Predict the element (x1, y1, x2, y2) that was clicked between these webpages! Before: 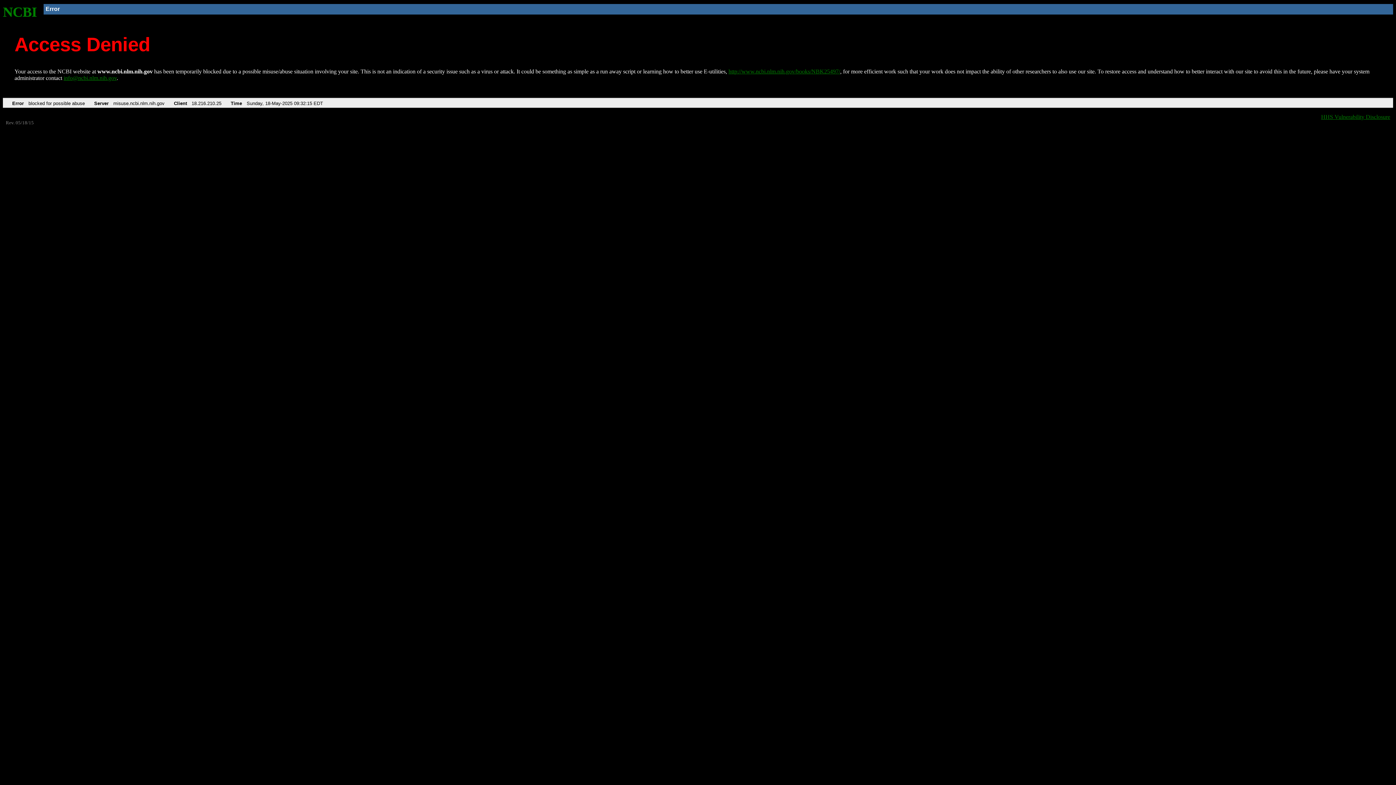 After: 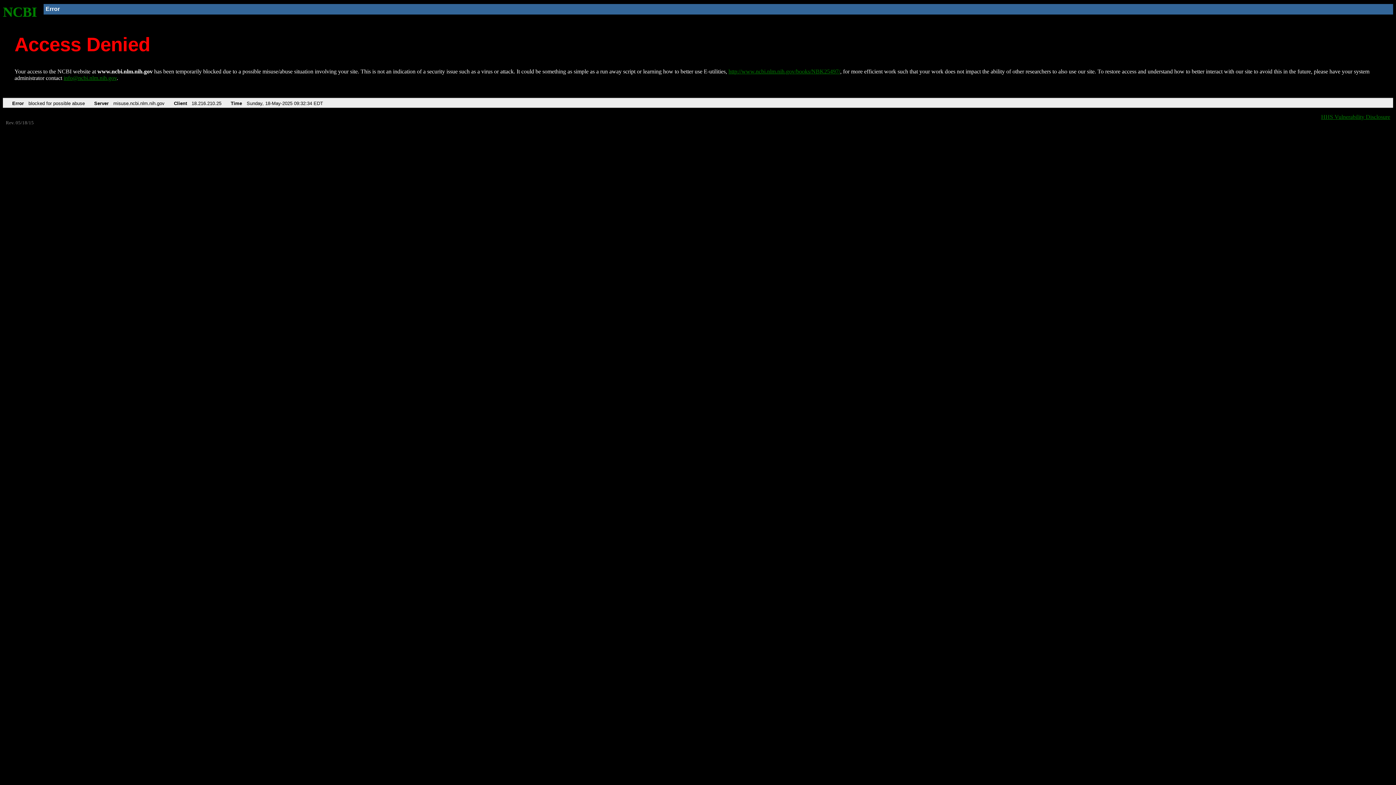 Action: label: NCBI bbox: (2, 4, 37, 19)